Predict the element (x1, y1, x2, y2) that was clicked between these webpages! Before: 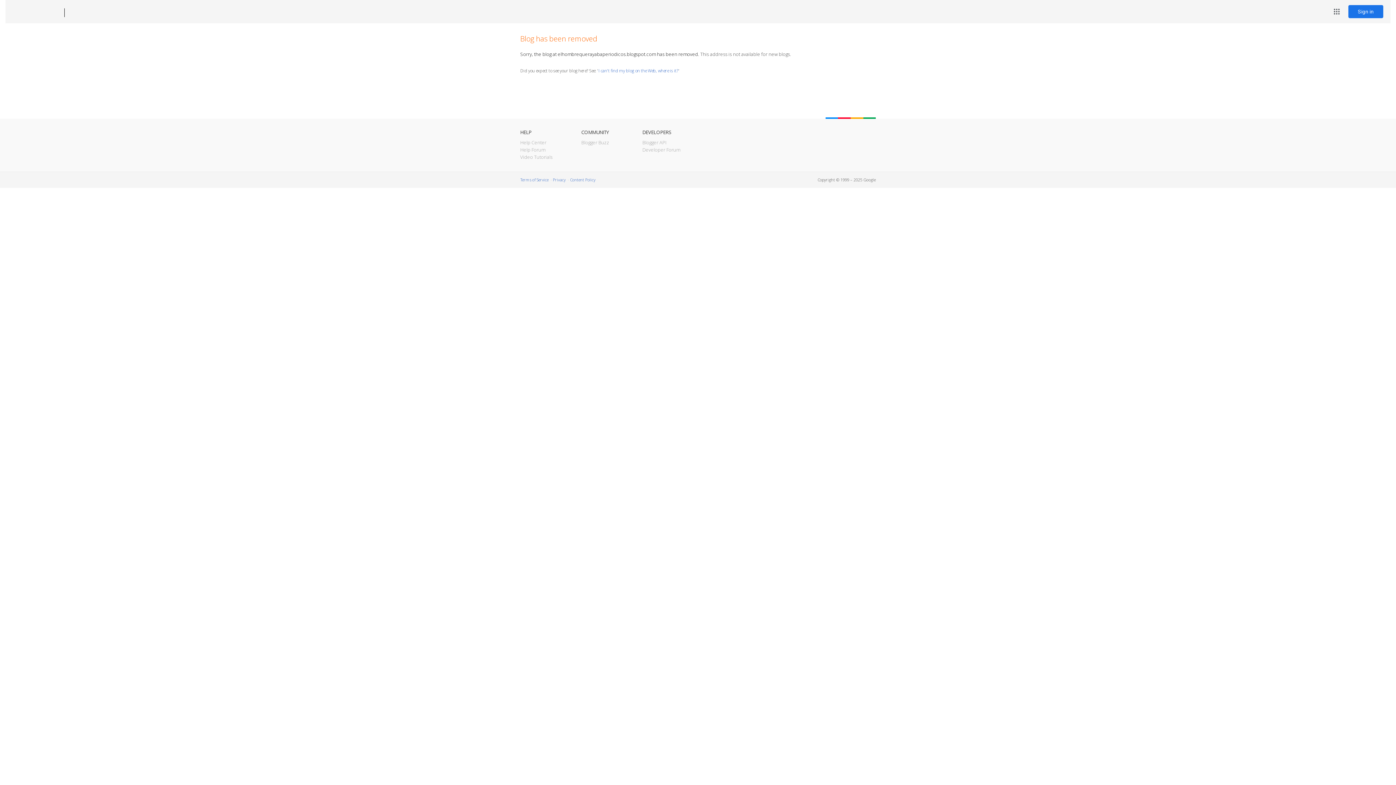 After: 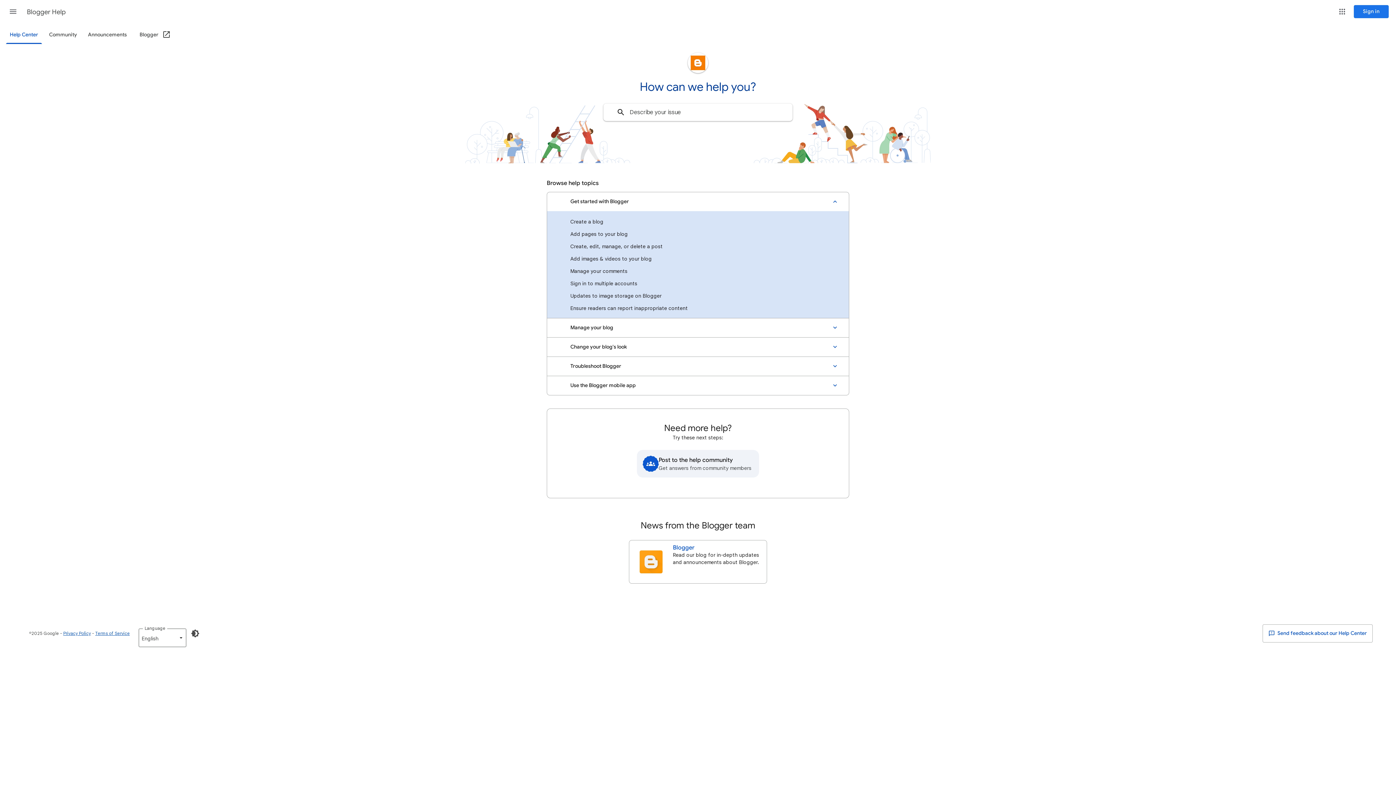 Action: label: Help Center bbox: (520, 139, 546, 145)